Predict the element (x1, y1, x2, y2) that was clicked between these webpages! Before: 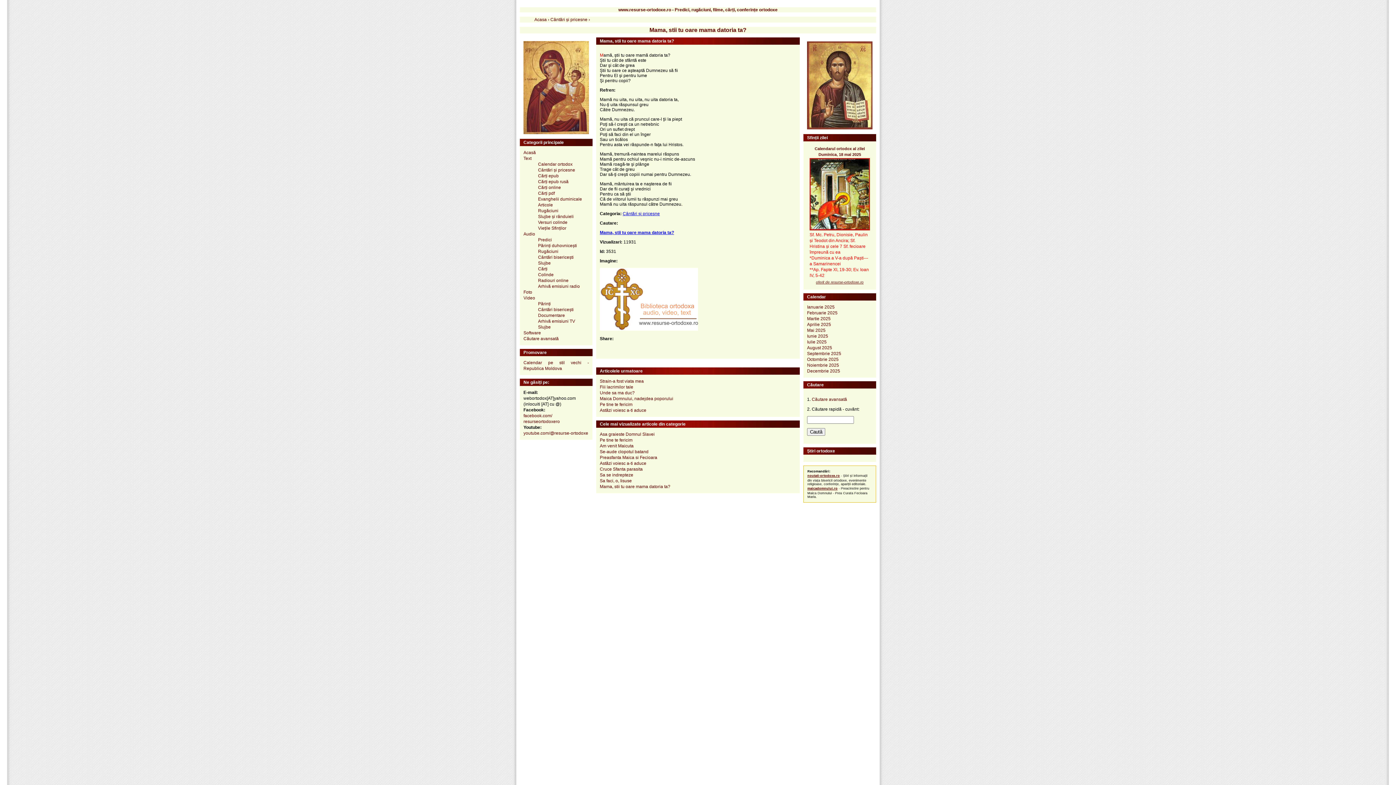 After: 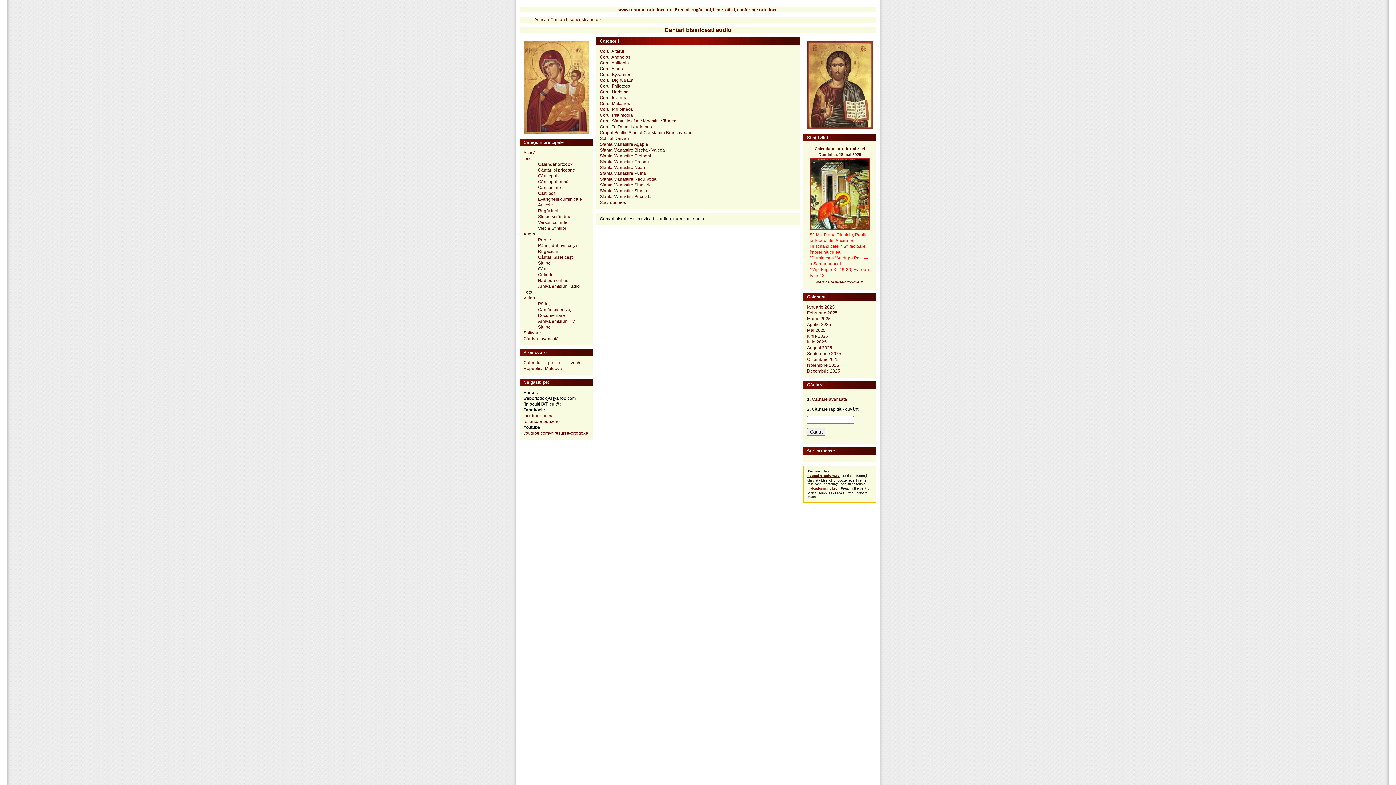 Action: label: Cântări bisericești bbox: (538, 254, 573, 259)